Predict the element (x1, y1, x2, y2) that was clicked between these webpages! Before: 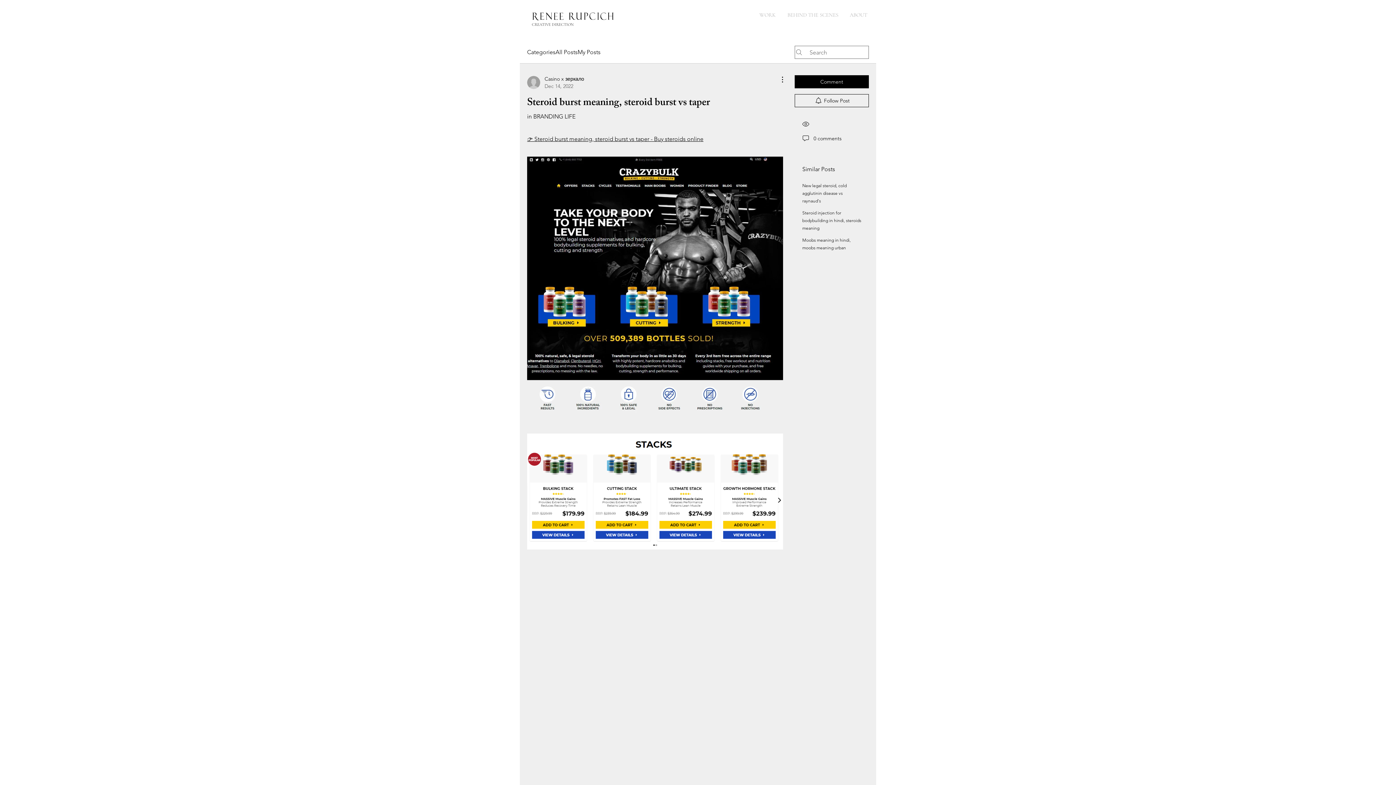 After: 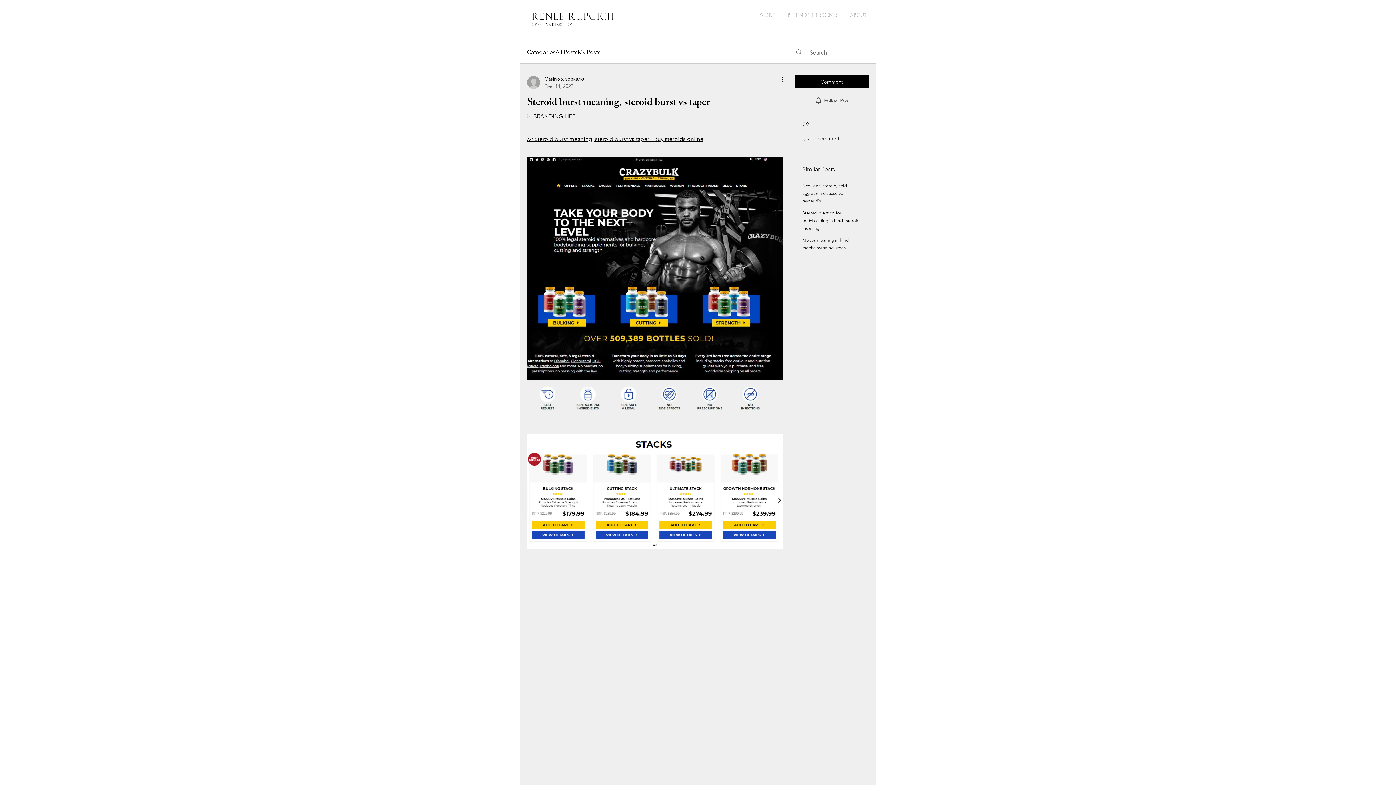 Action: label: Follow Post bbox: (794, 94, 869, 107)